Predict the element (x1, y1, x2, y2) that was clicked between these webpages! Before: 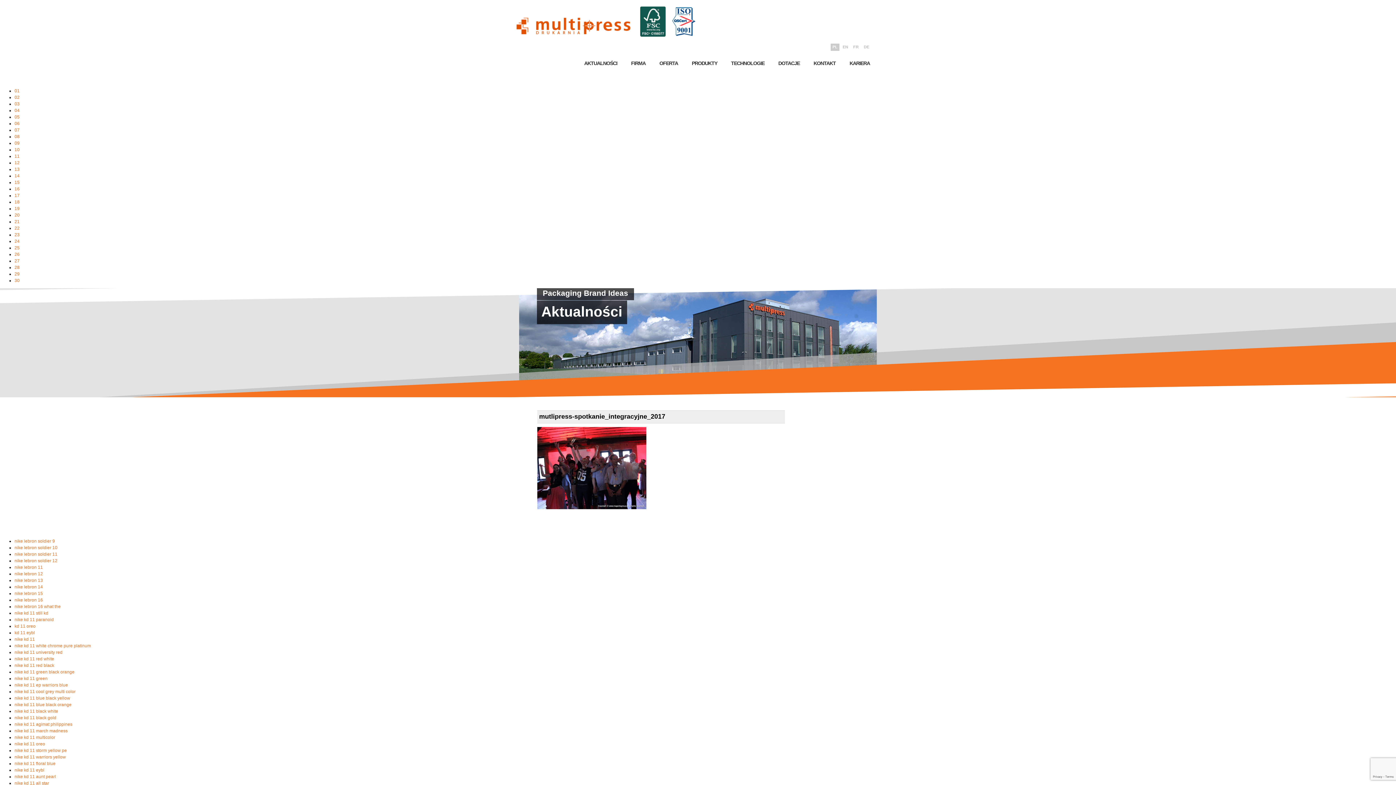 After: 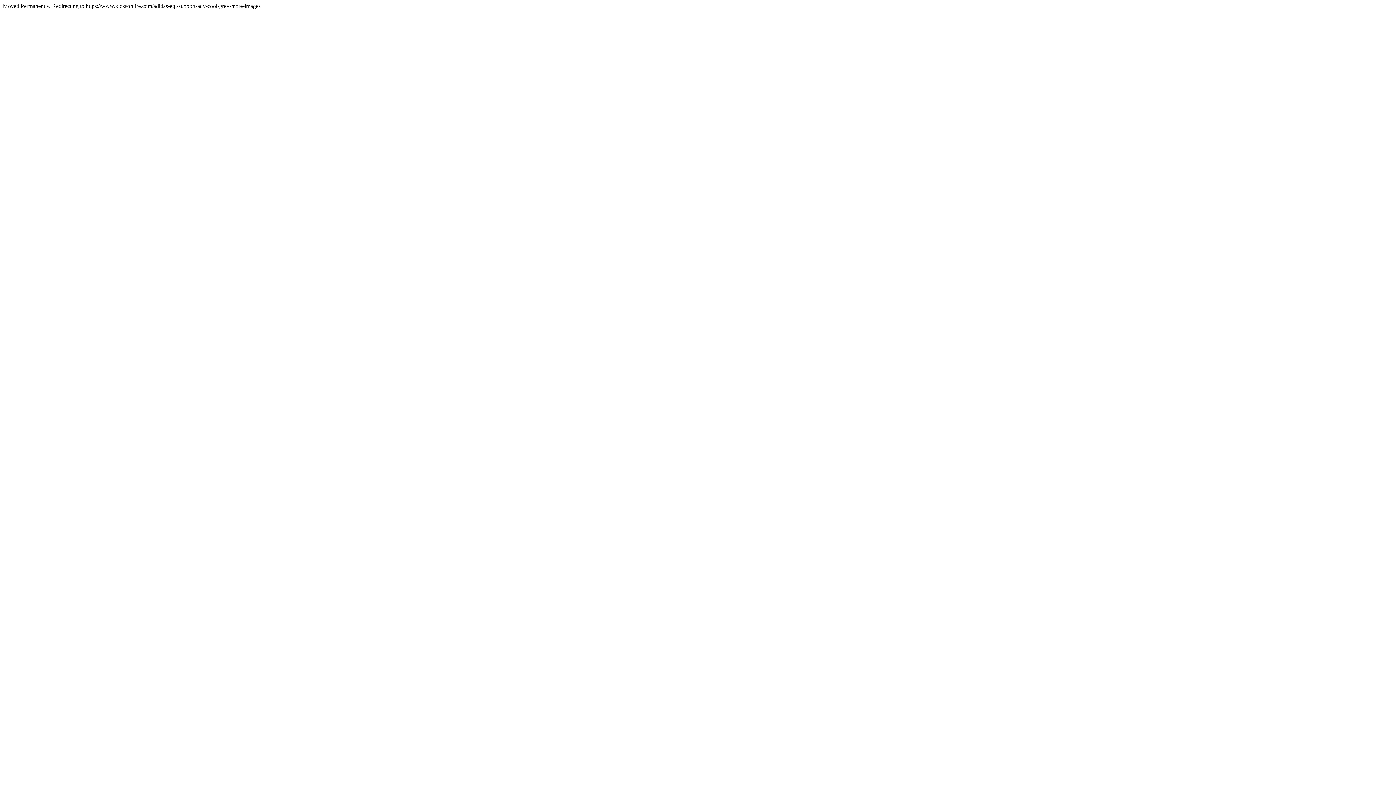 Action: label: 05 bbox: (14, 114, 19, 119)